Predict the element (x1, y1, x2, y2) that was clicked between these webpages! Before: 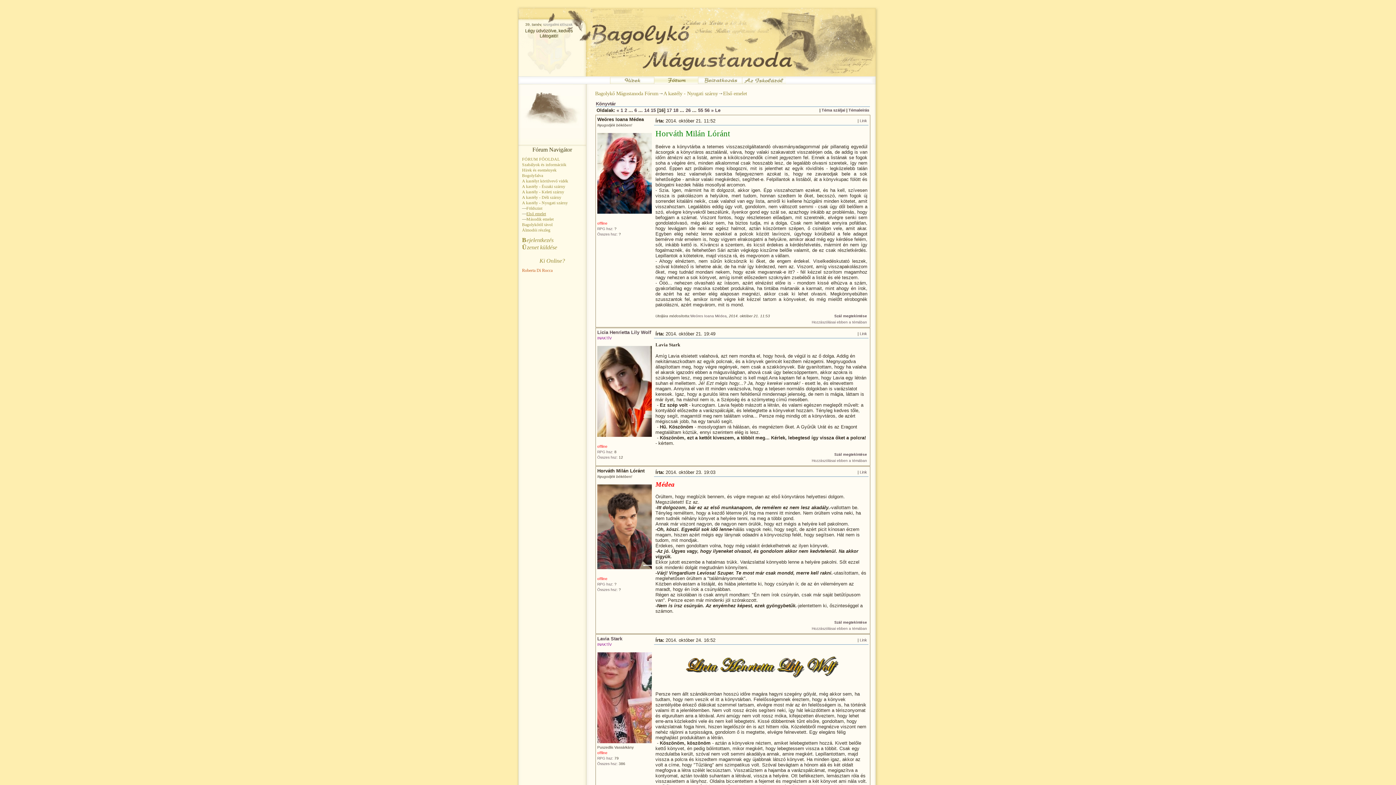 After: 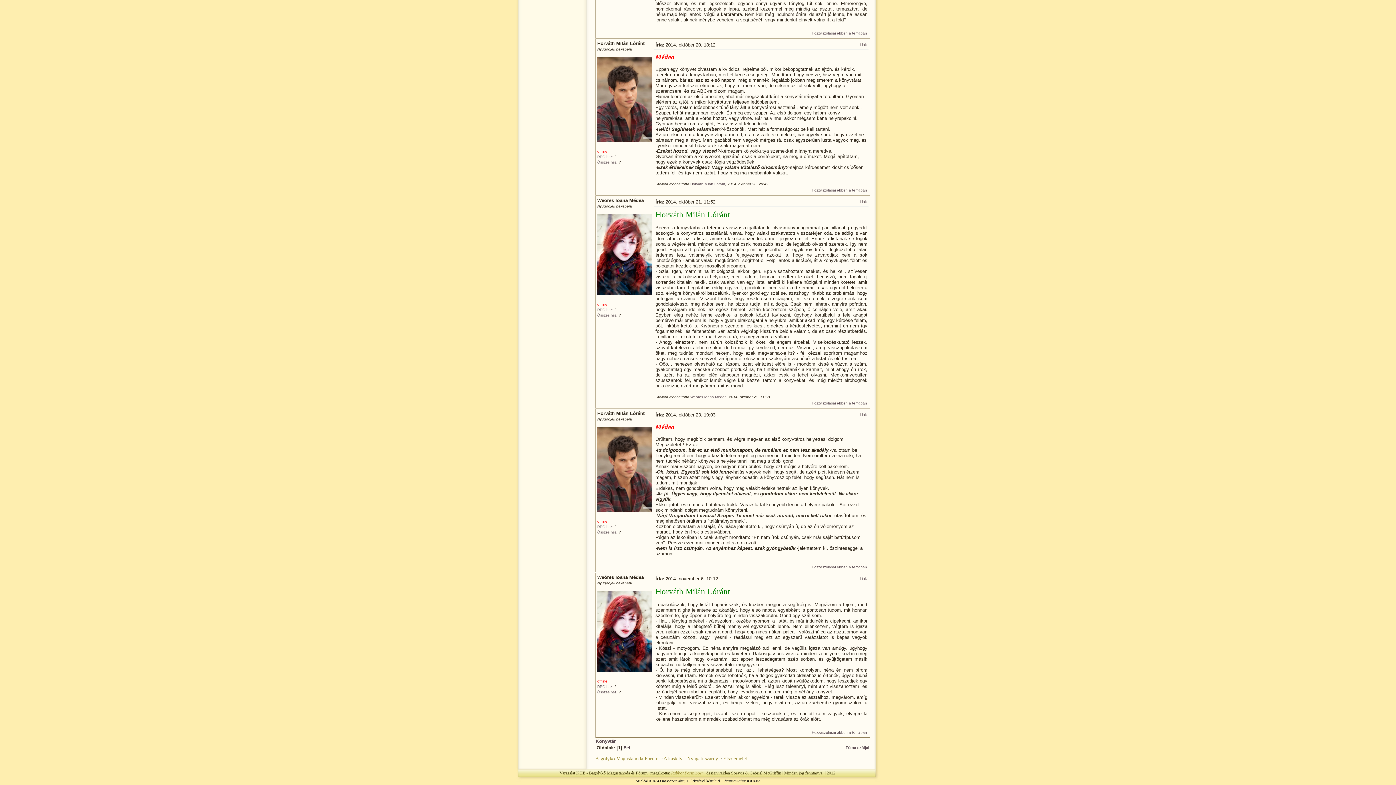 Action: label: Szál megtekintése bbox: (834, 620, 867, 624)